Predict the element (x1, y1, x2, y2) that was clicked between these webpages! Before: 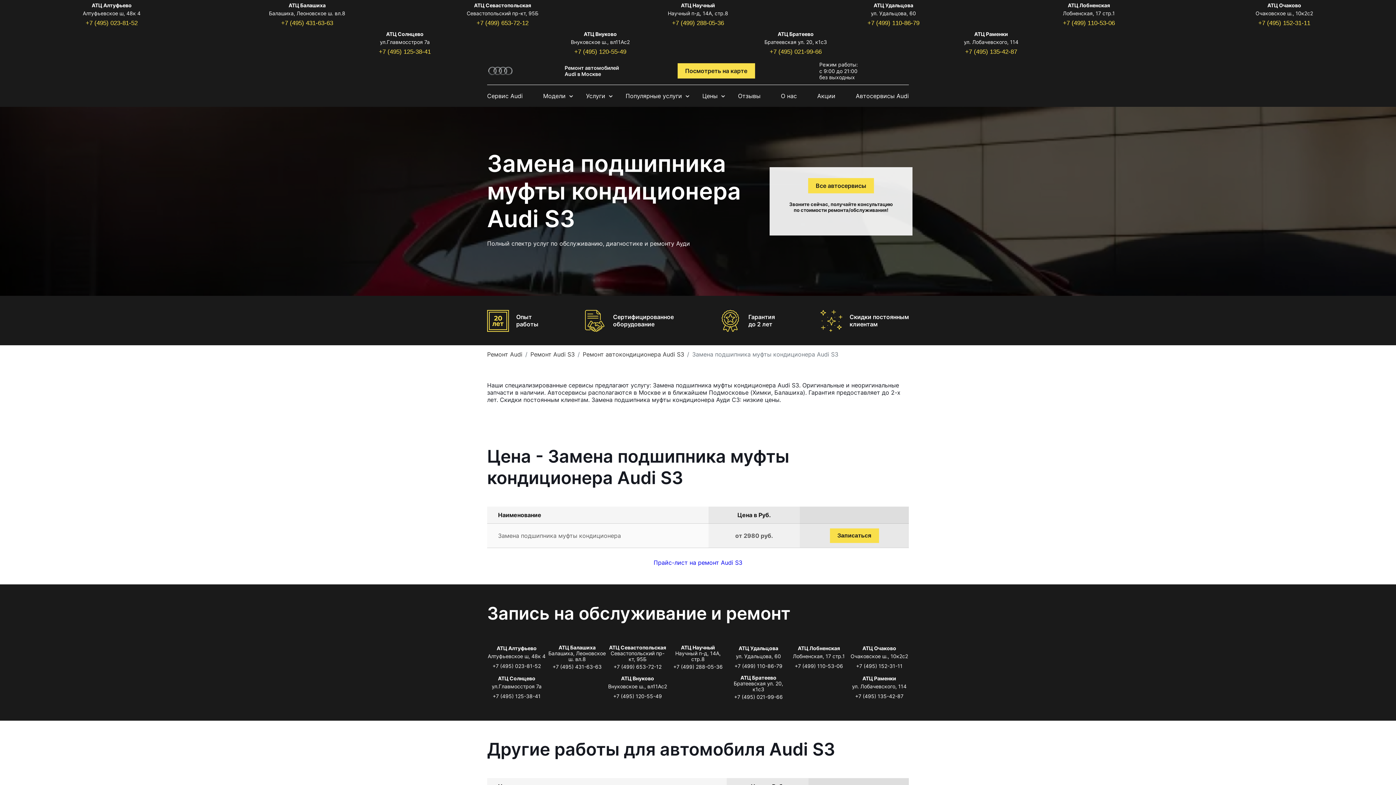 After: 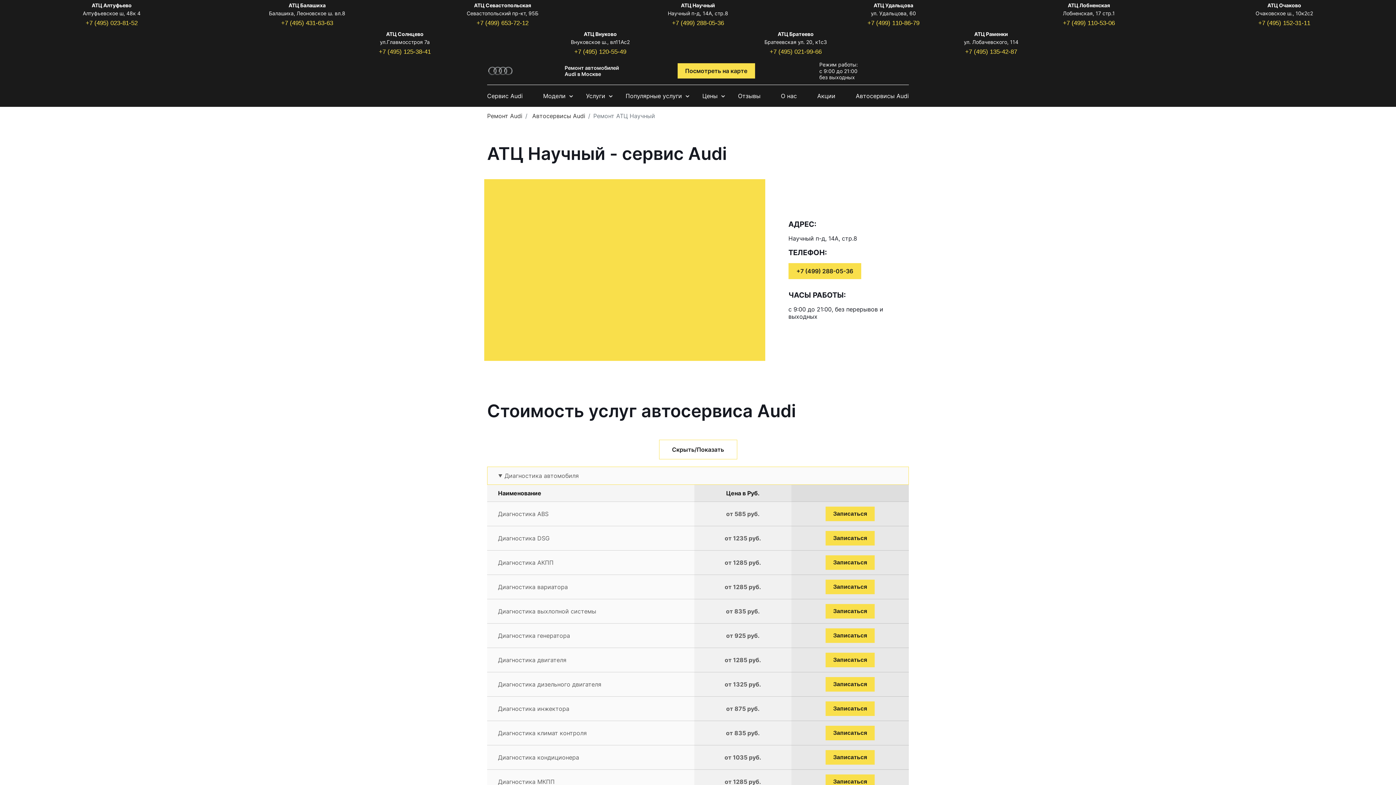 Action: label: АТЦ Научный bbox: (600, 2, 795, 8)